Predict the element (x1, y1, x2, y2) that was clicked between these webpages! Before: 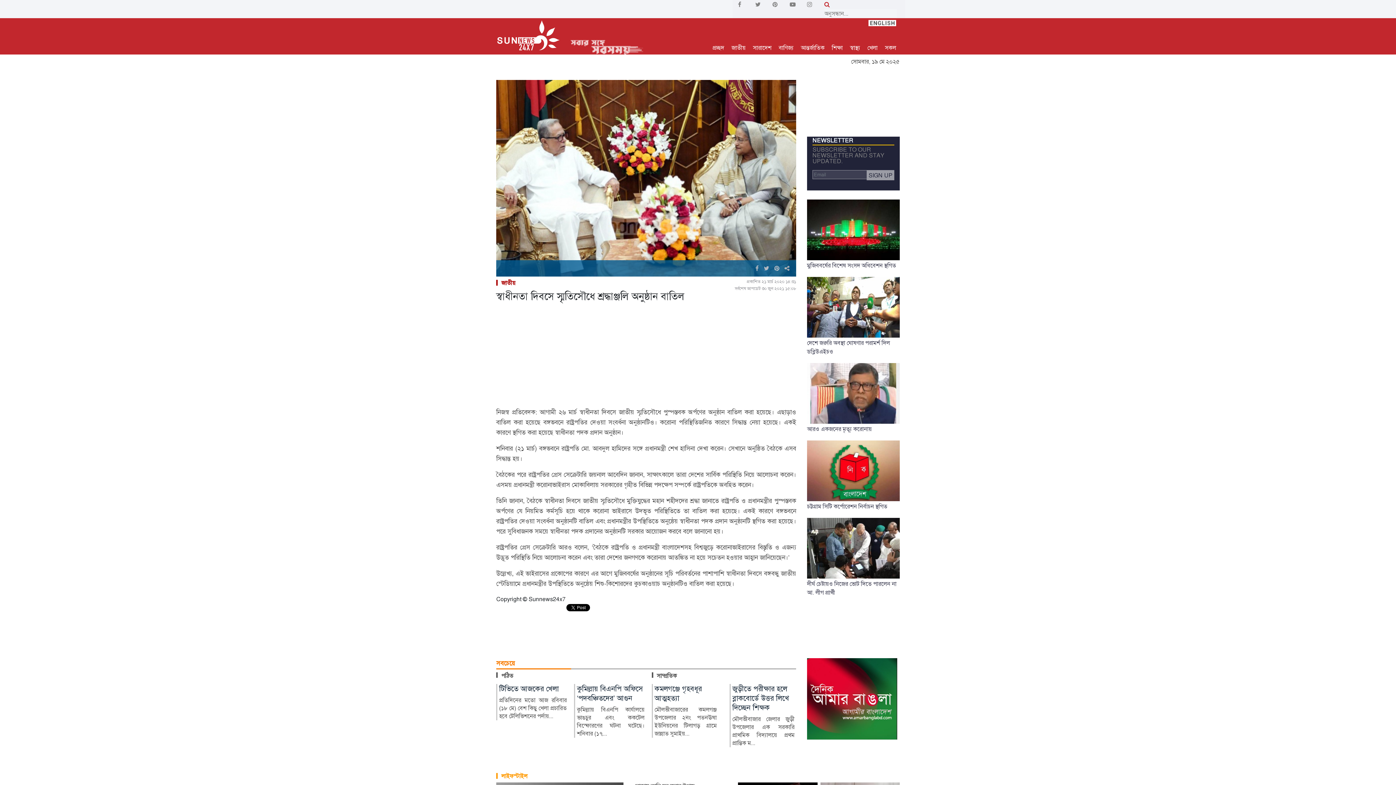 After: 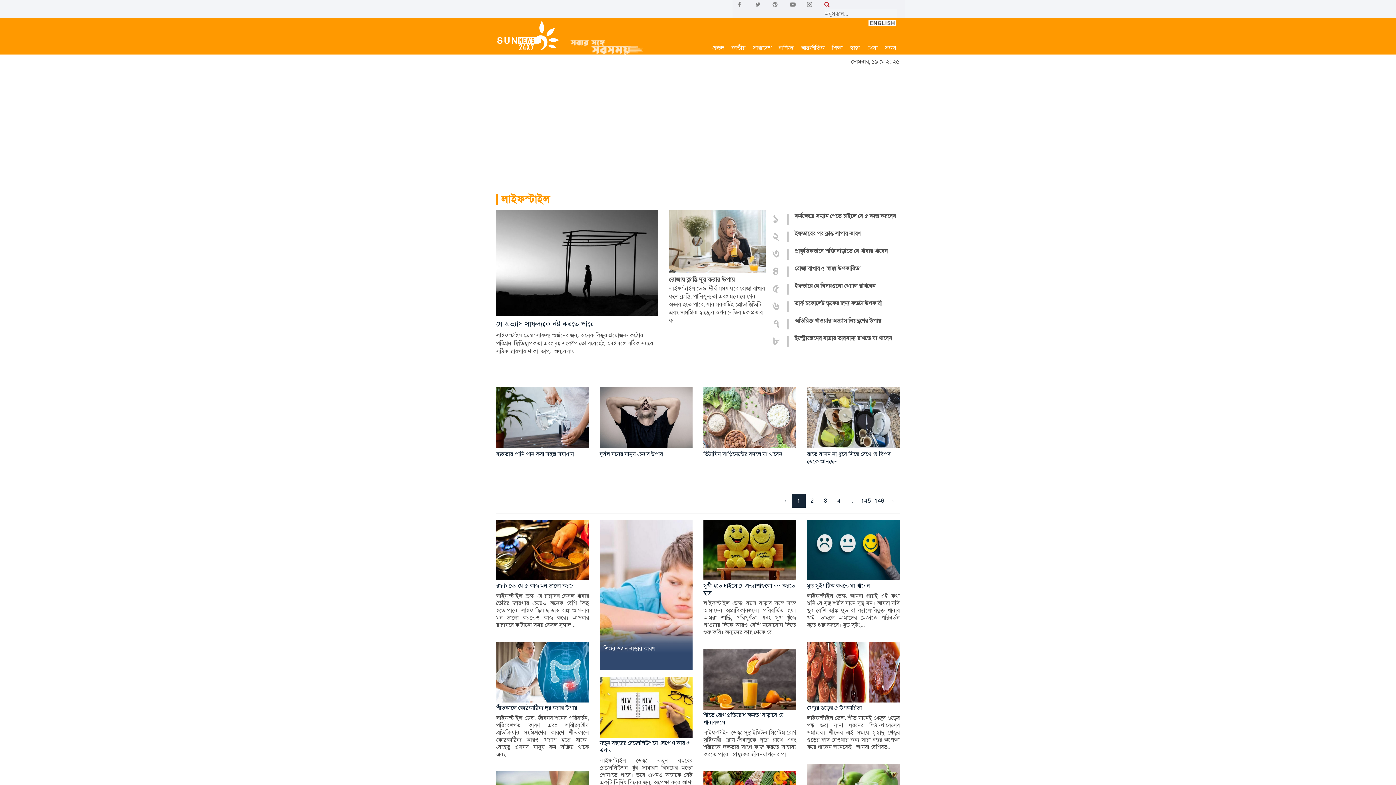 Action: bbox: (501, 772, 527, 780) label: লাইফস্টাইল